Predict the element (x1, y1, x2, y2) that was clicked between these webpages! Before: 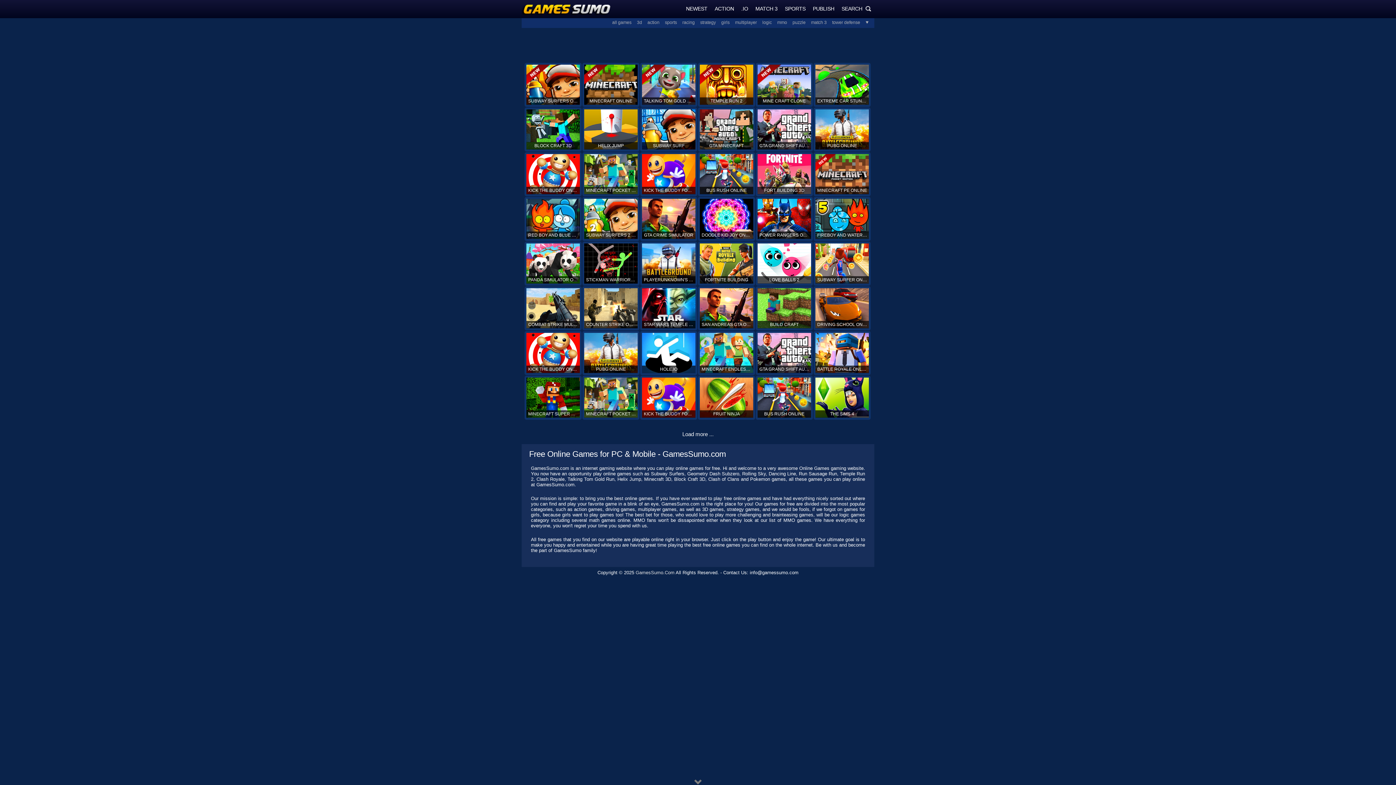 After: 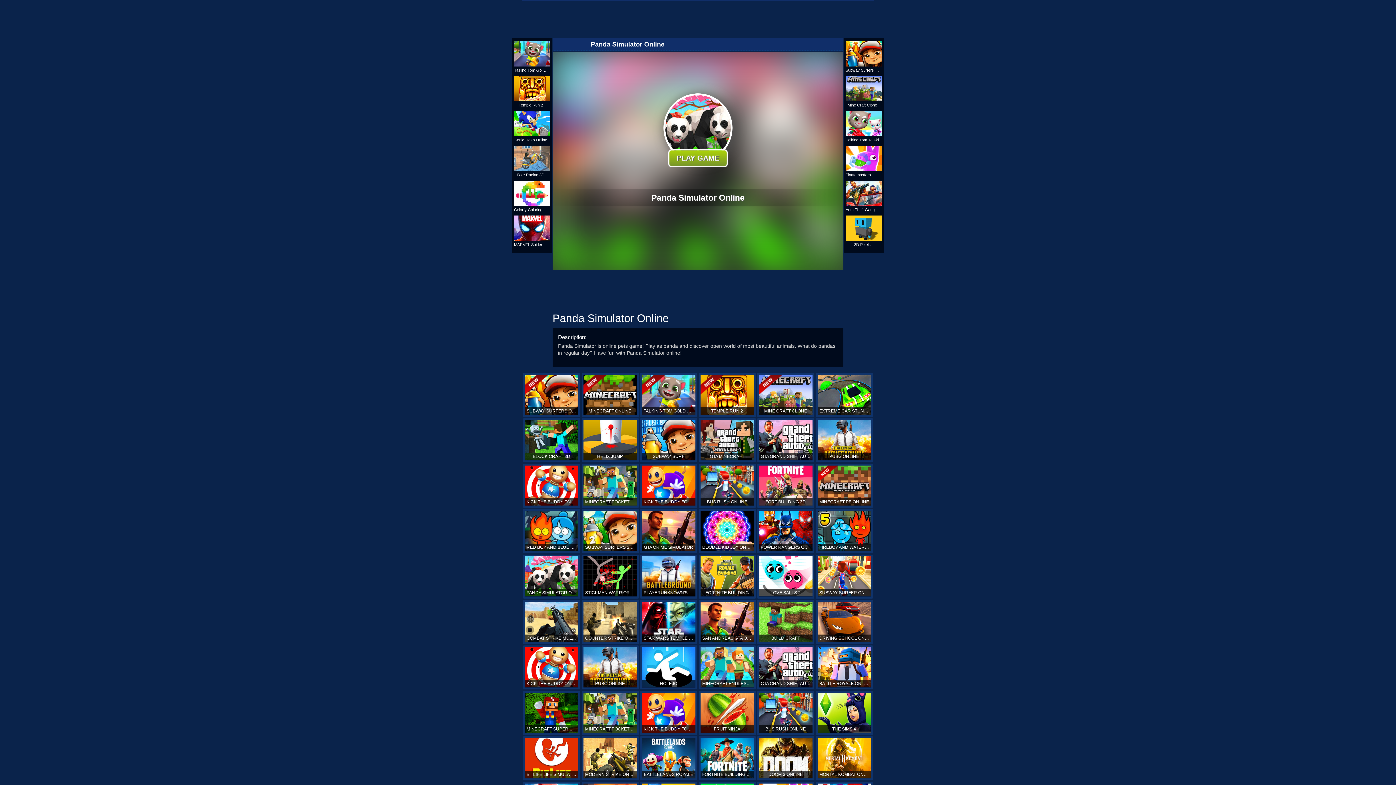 Action: label: PANDA SIMULATOR ONLINE bbox: (524, 241, 581, 285)